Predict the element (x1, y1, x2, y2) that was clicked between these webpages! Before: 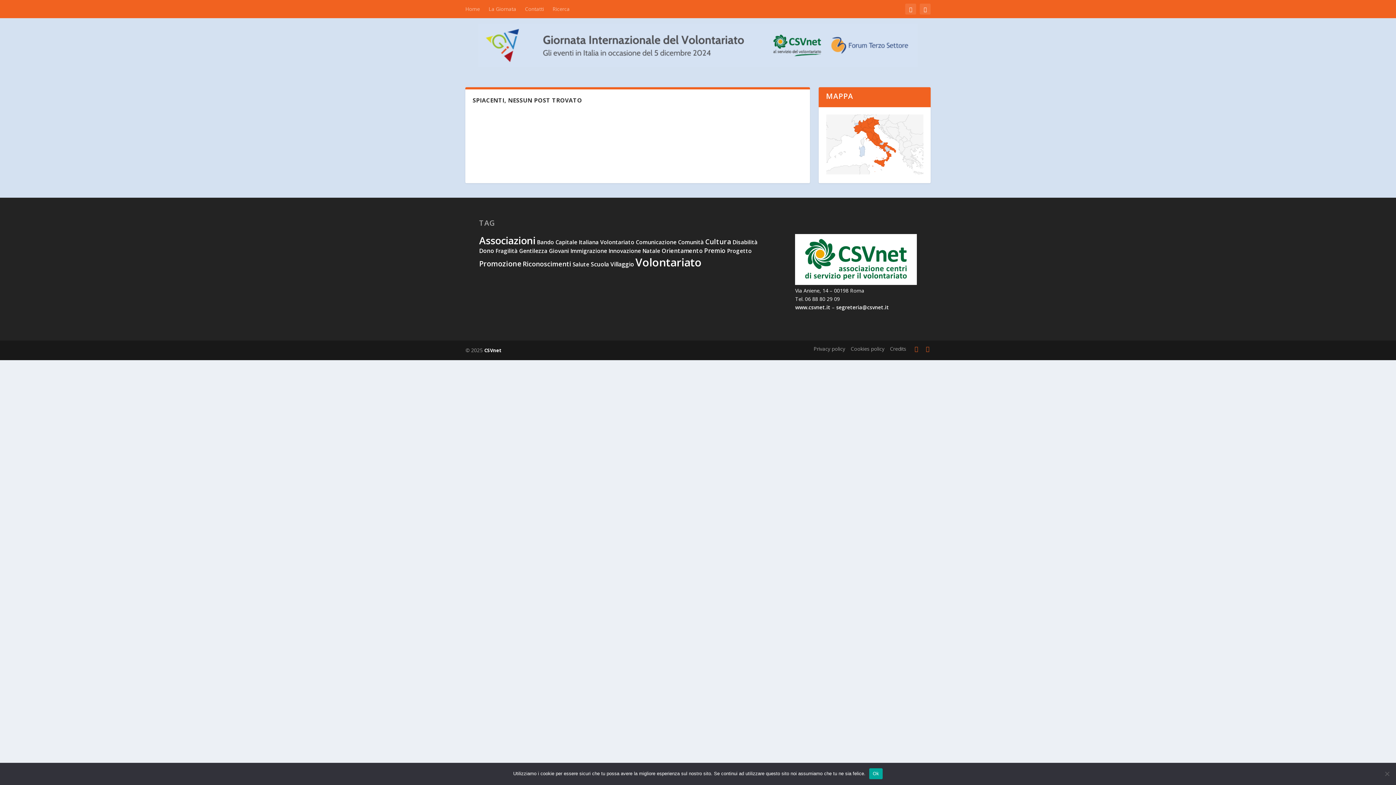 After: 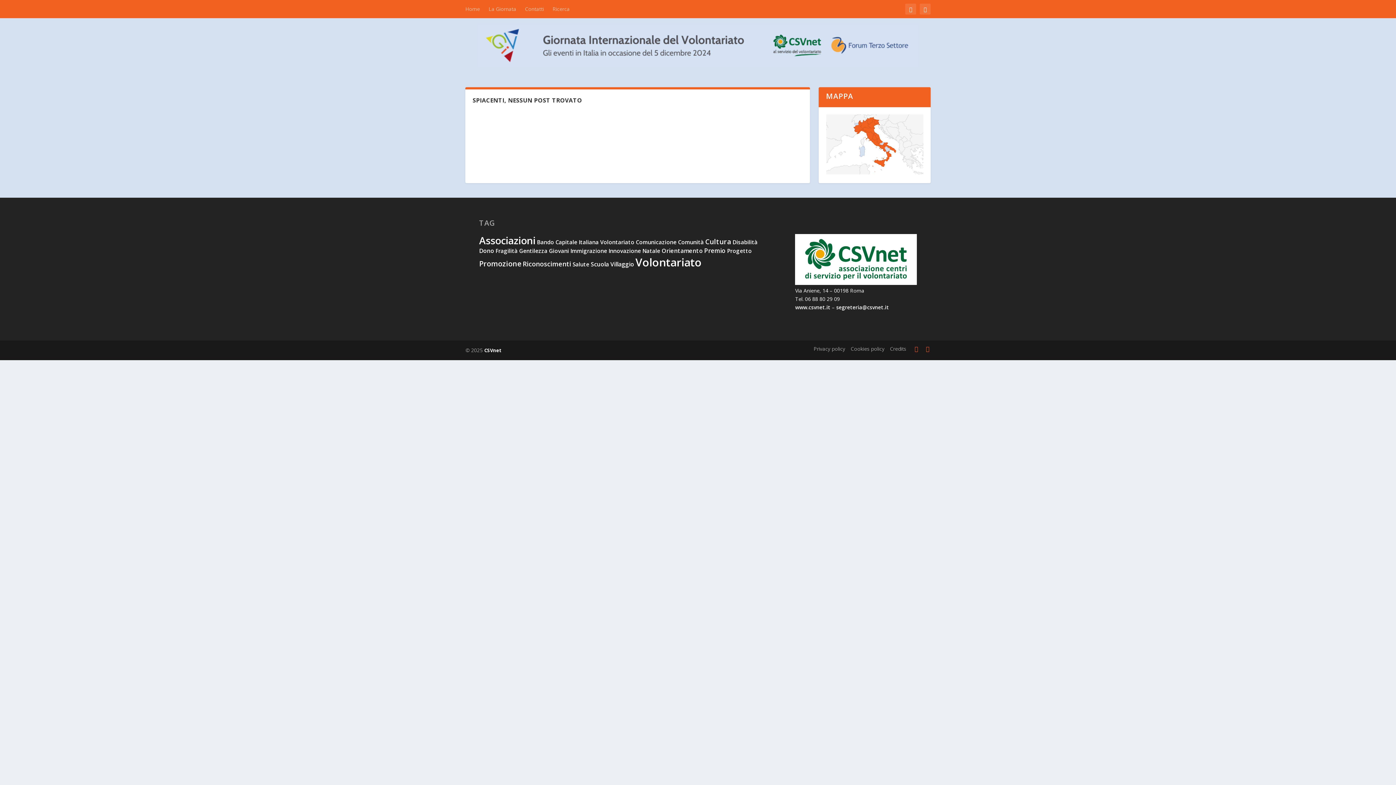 Action: bbox: (869, 768, 883, 779) label: Ok